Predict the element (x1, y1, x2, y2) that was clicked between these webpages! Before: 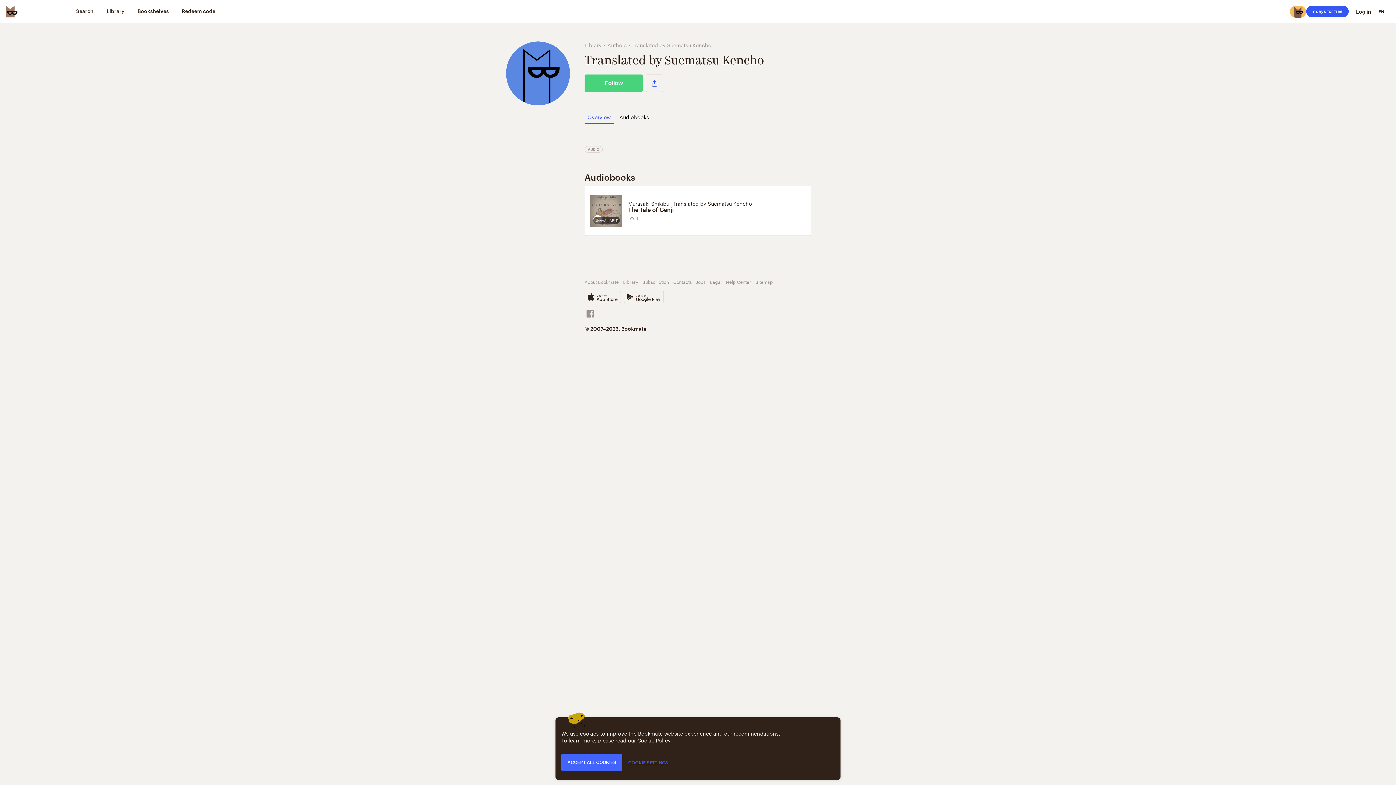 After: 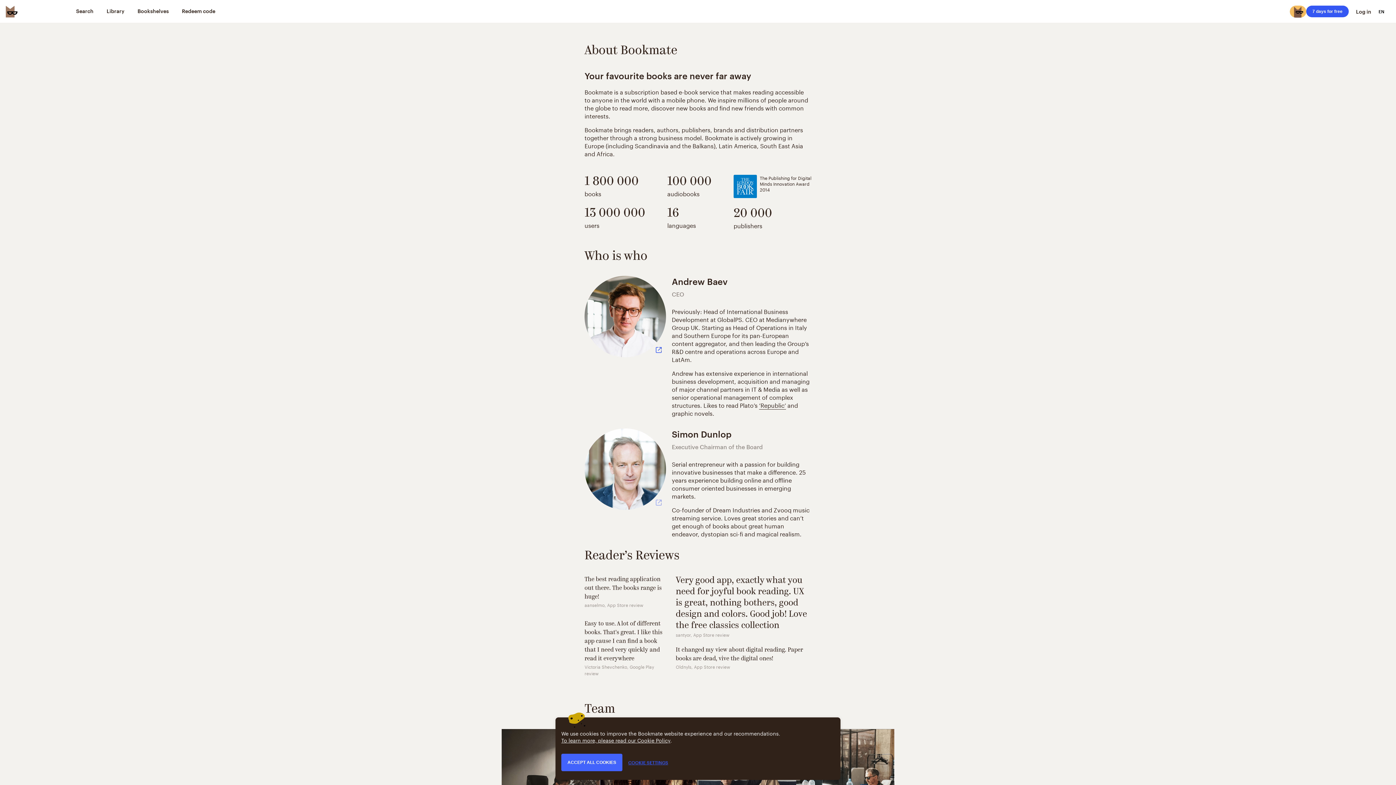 Action: label: About Bookmate bbox: (584, 278, 618, 285)